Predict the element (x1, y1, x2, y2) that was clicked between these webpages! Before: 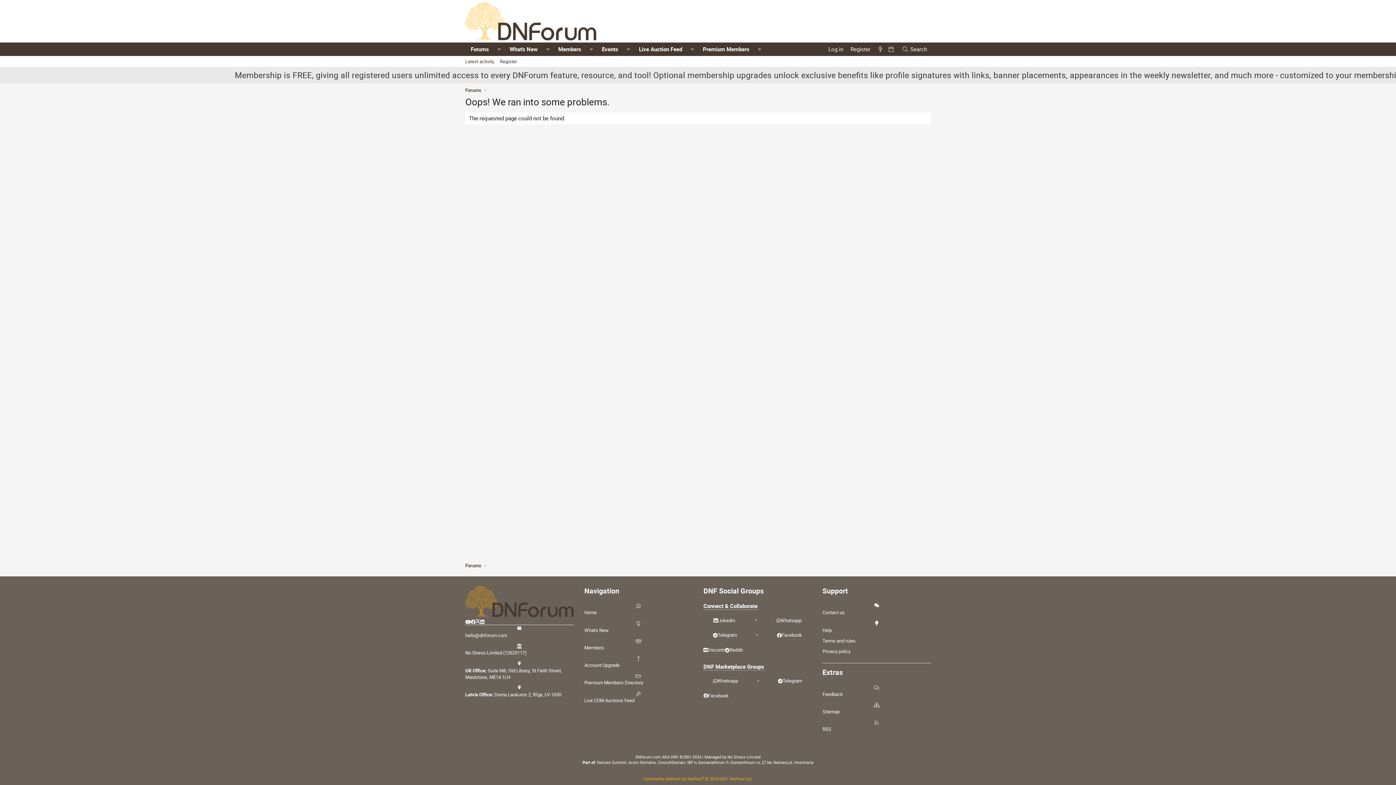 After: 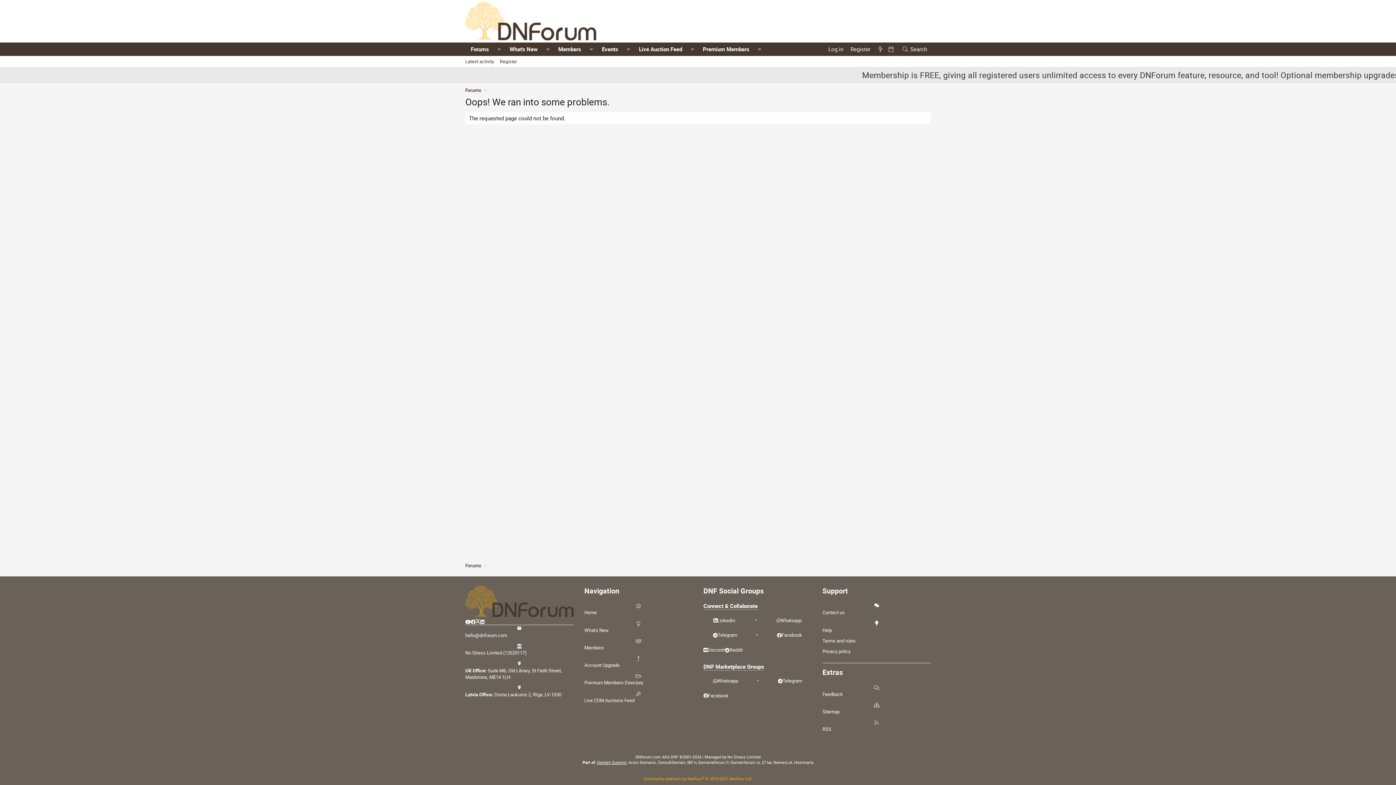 Action: bbox: (597, 760, 626, 765) label: Domain Summit